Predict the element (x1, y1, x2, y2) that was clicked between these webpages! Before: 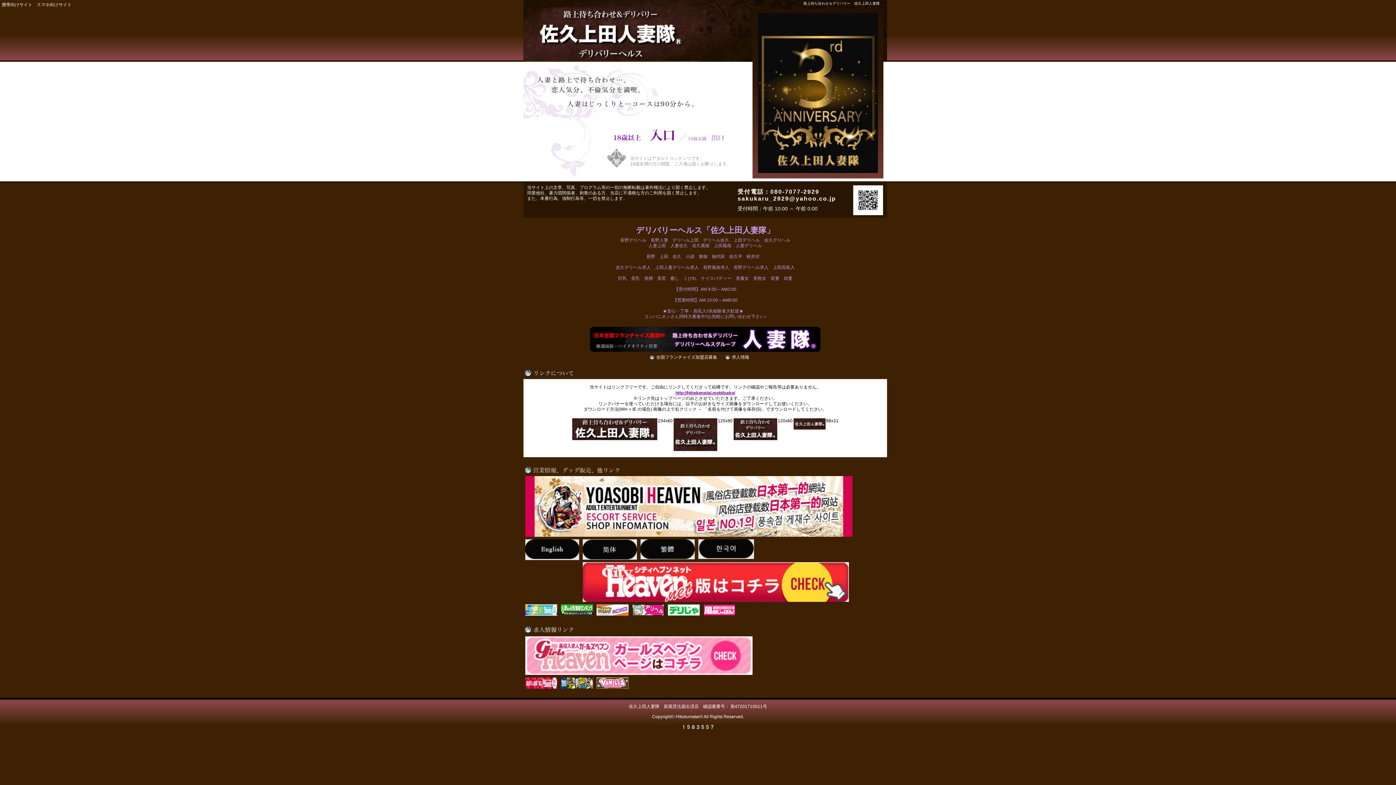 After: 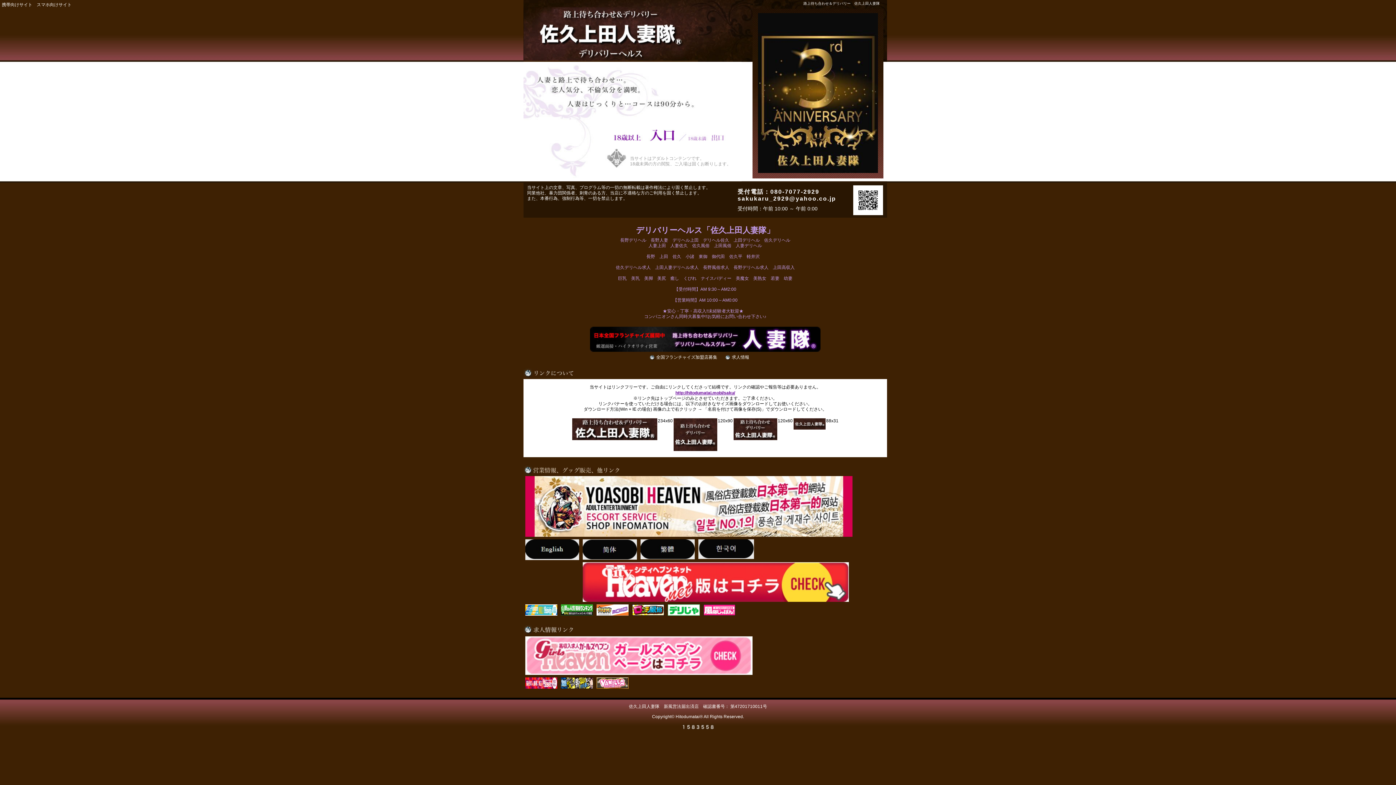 Action: bbox: (733, 436, 777, 441)